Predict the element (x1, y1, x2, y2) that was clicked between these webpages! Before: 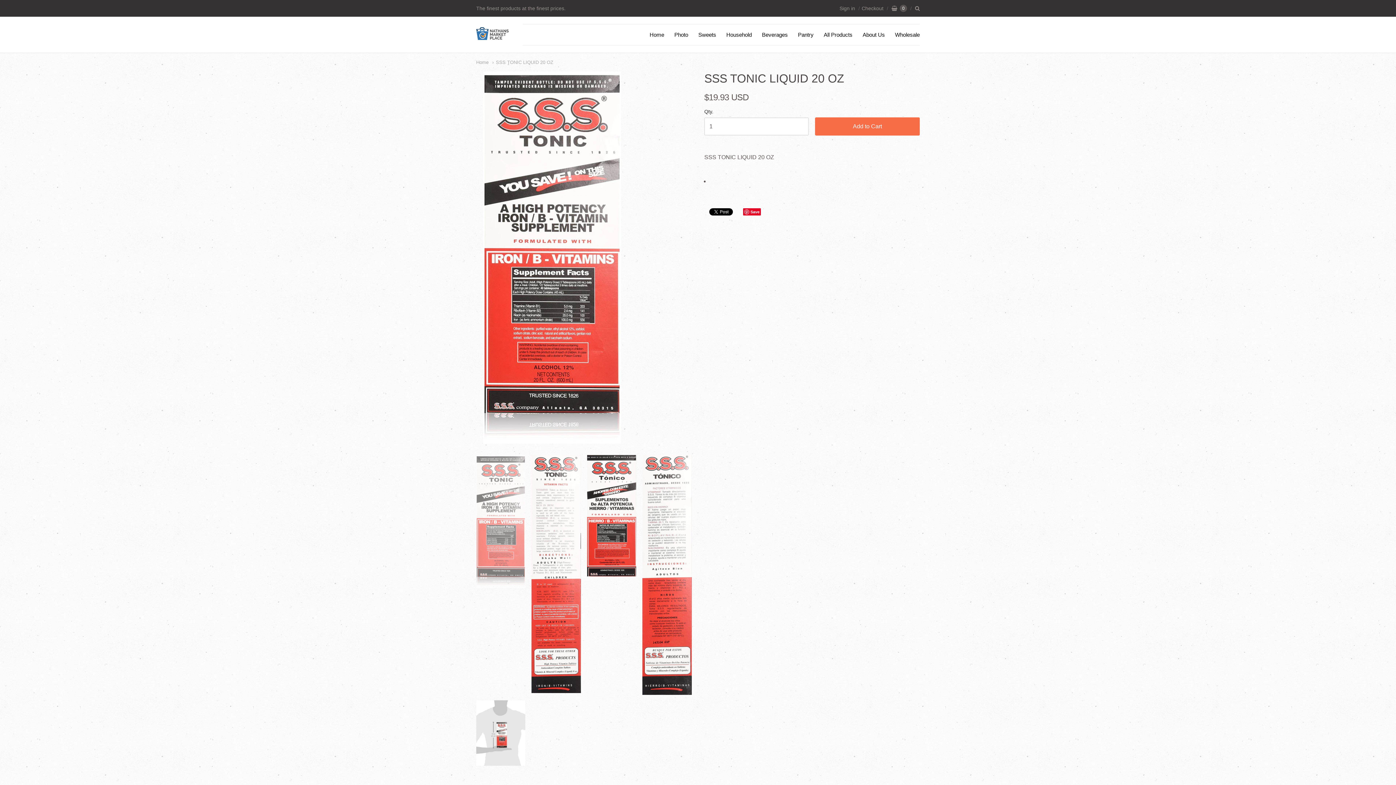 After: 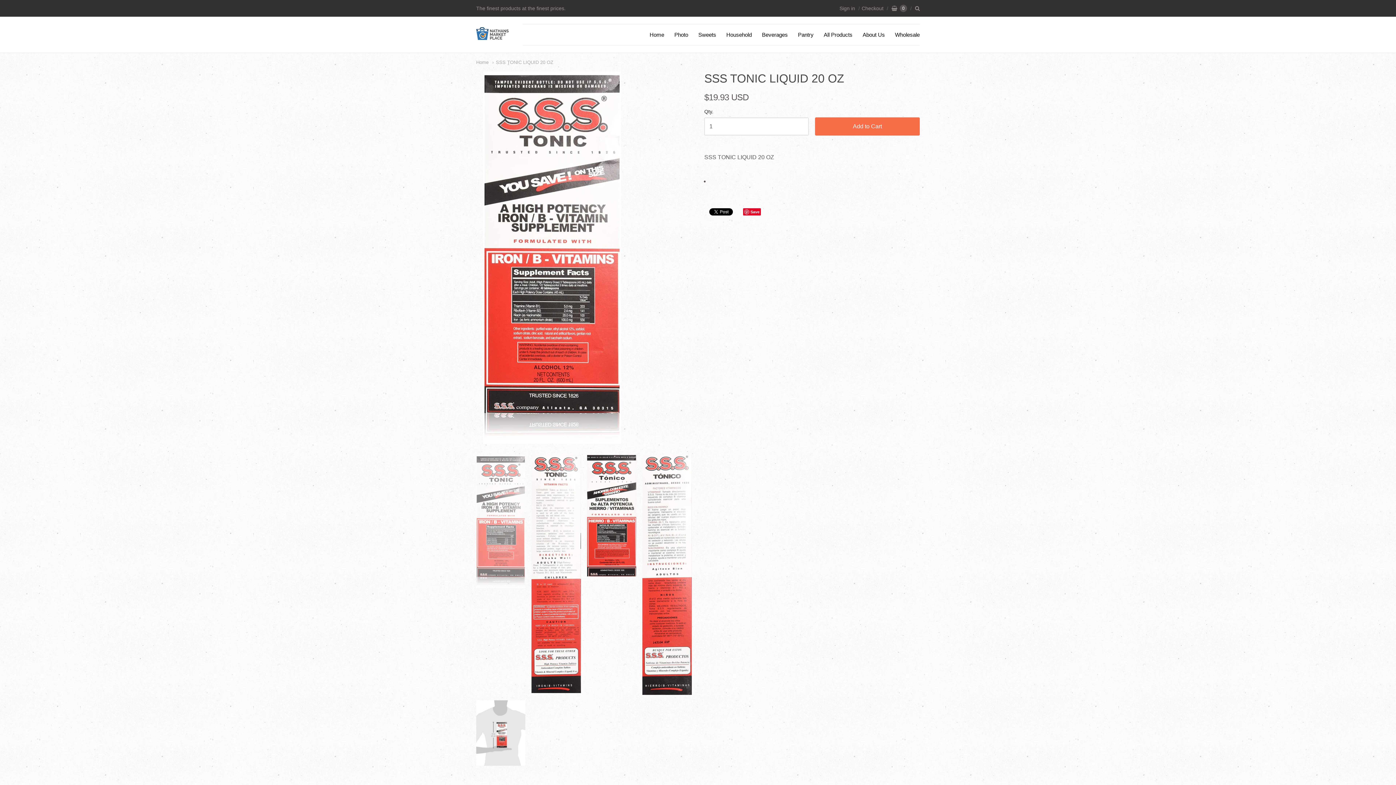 Action: bbox: (492, 59, 553, 65) label: SSS TONIC LIQUID 20 OZ